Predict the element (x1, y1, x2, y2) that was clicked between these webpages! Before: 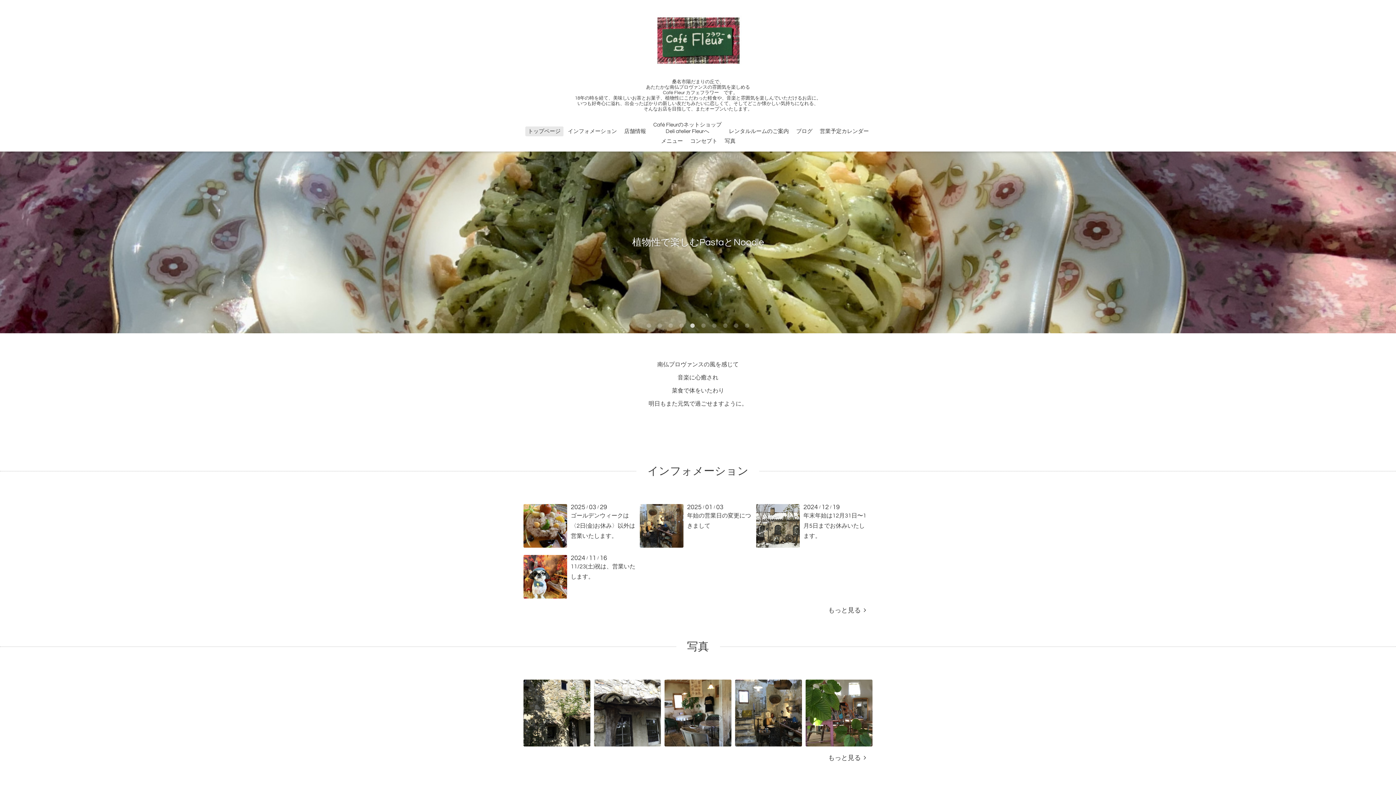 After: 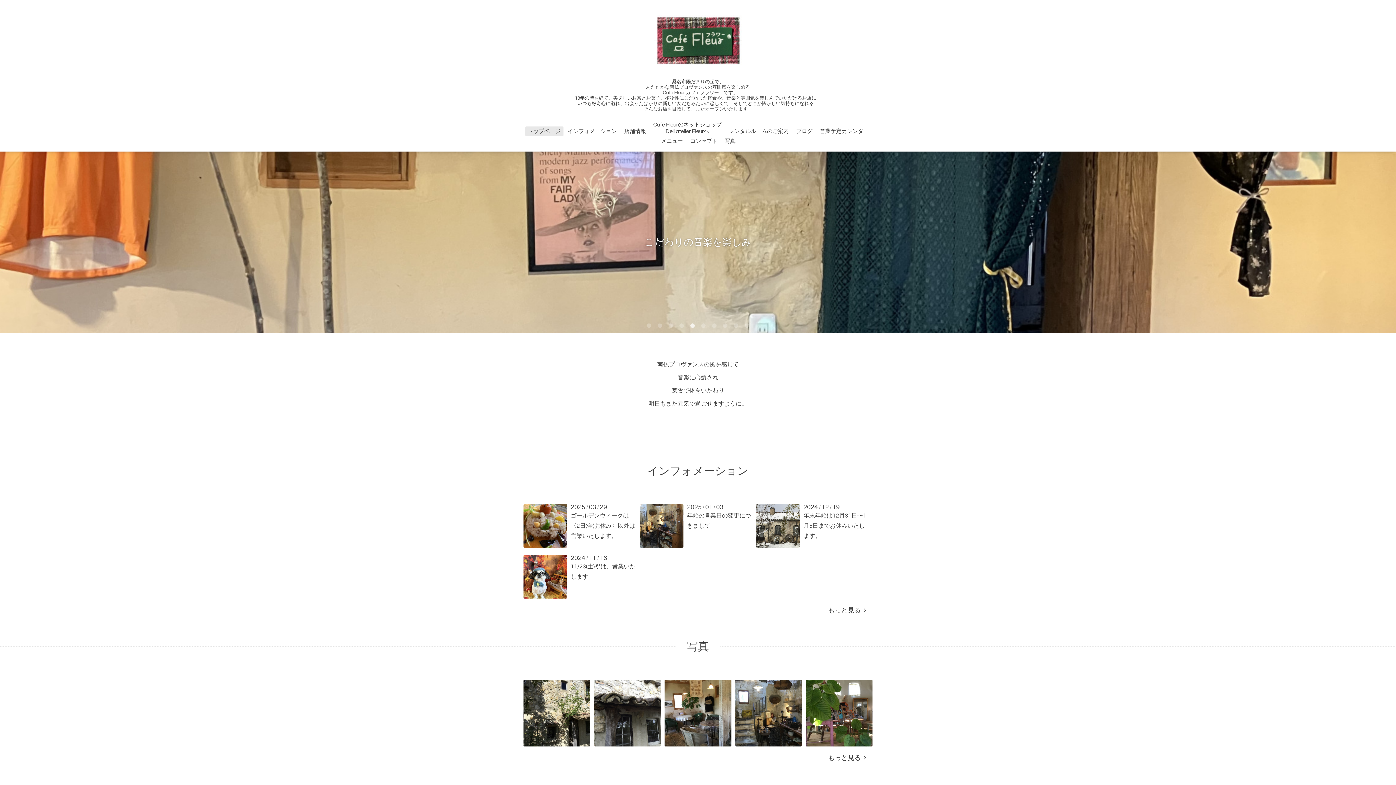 Action: bbox: (654, 60, 741, 74)